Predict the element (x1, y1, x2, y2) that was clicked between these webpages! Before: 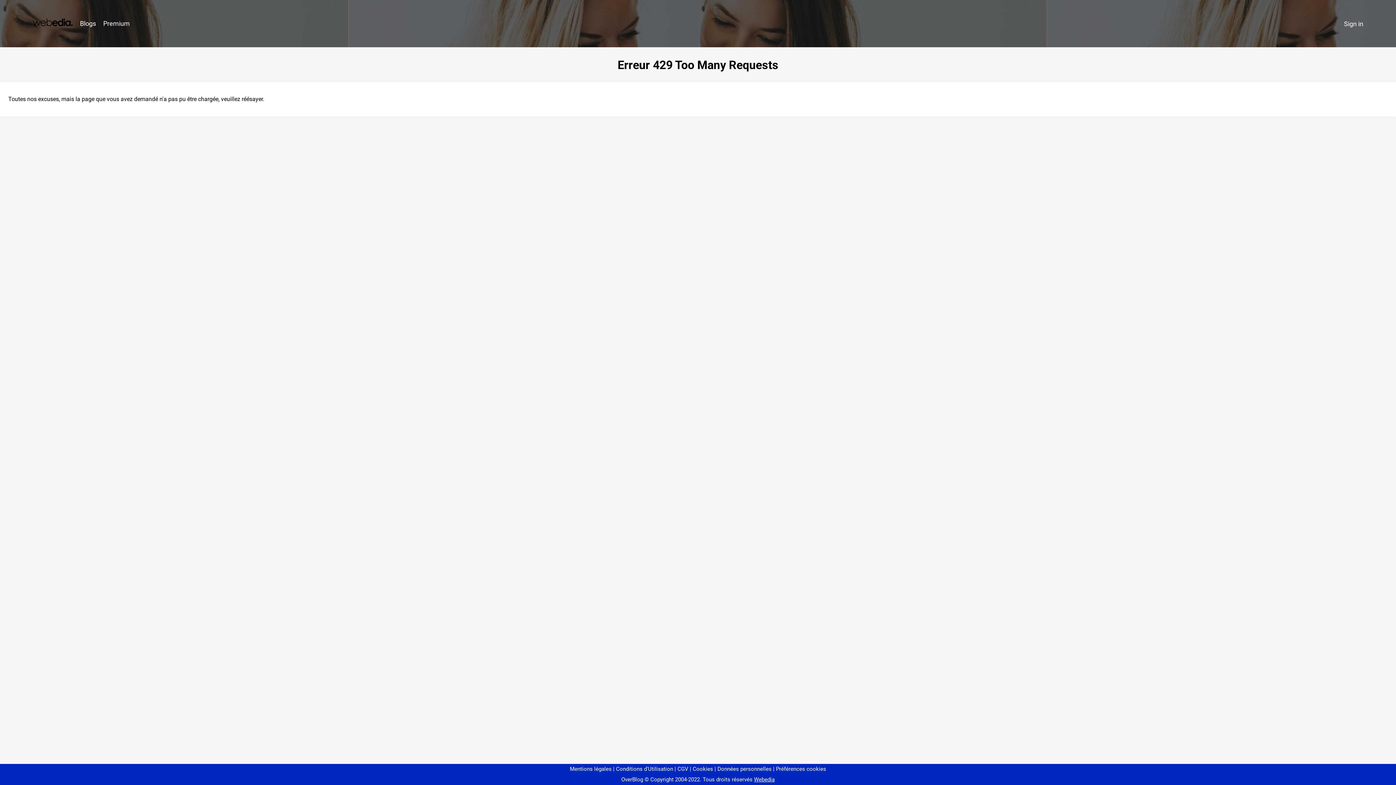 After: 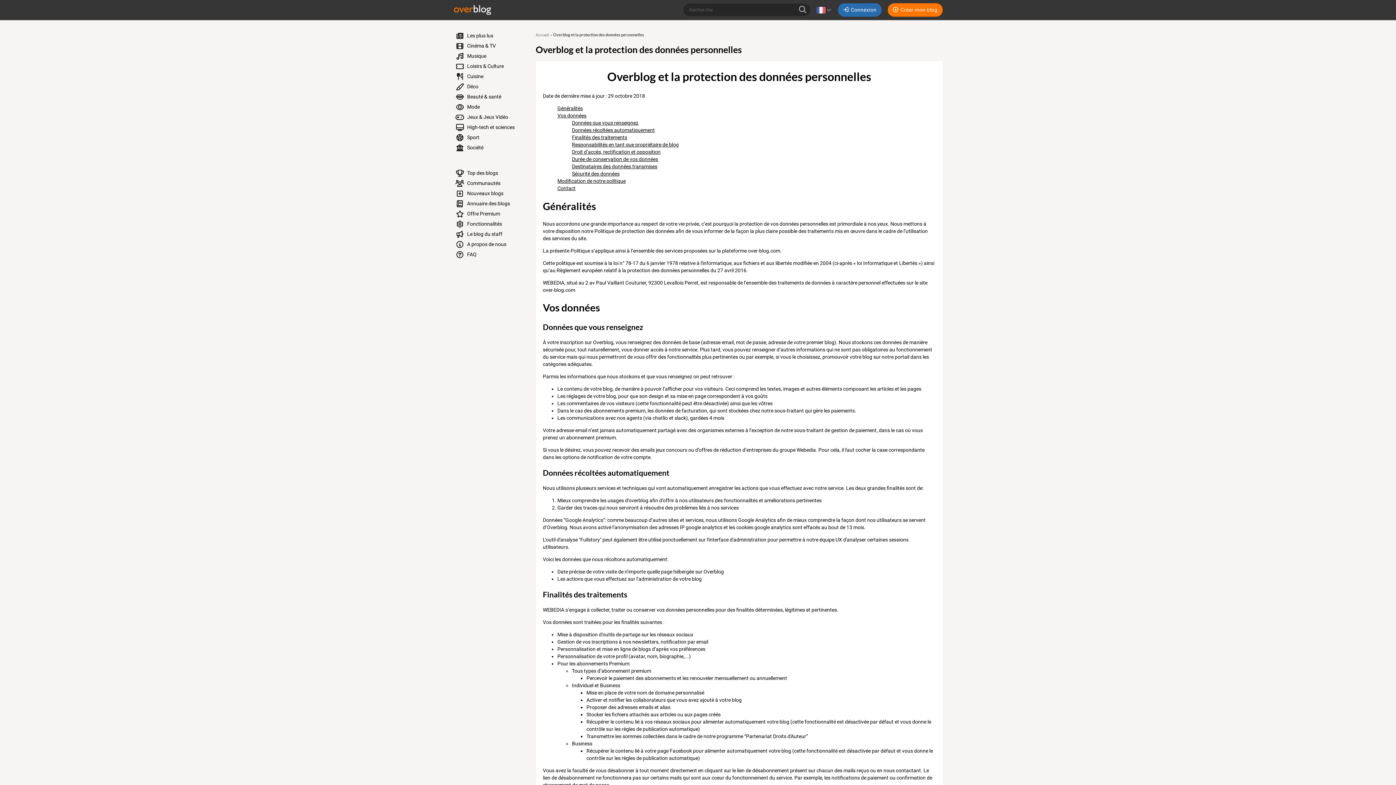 Action: bbox: (714, 766, 771, 772) label: Données personnelles